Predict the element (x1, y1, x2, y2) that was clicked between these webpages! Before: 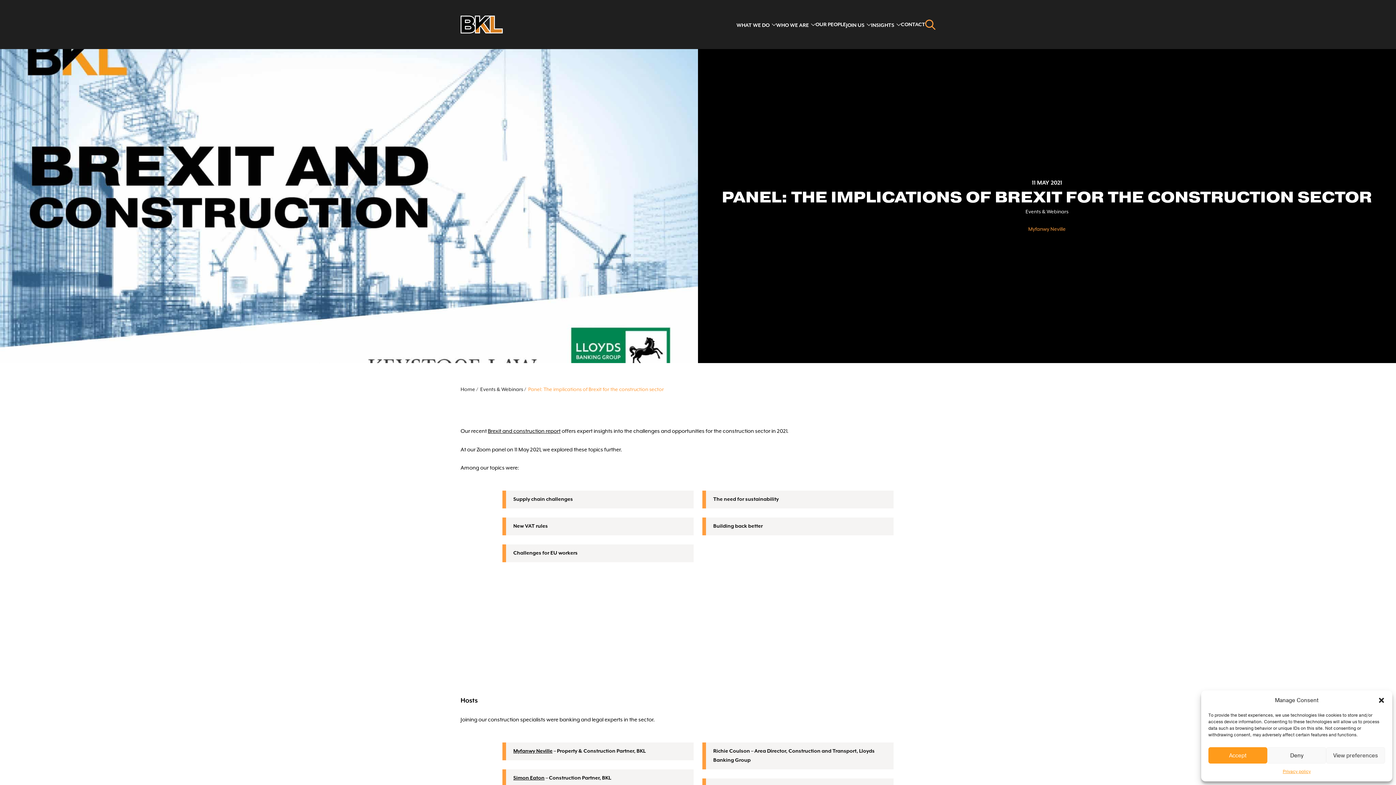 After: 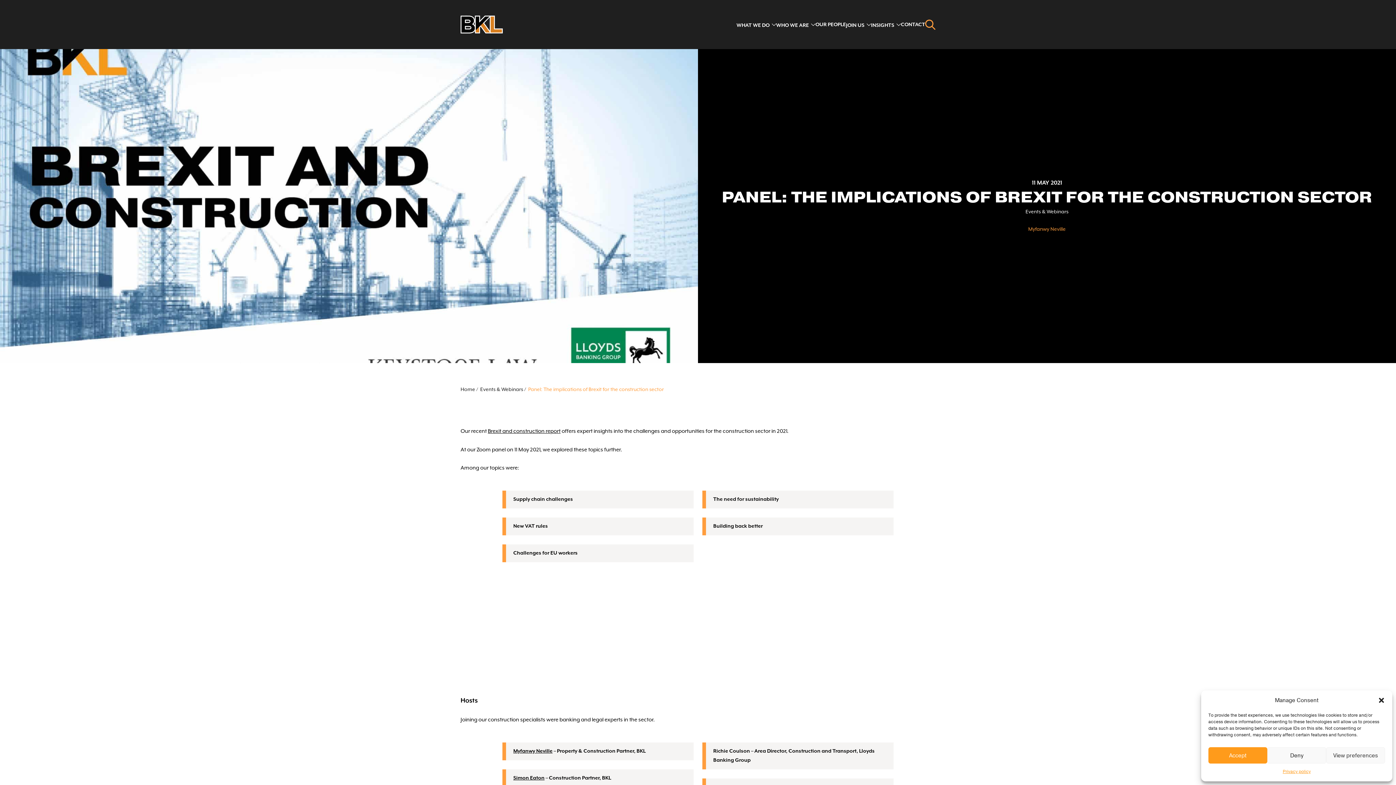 Action: label: Brexit and construction report bbox: (488, 428, 560, 434)